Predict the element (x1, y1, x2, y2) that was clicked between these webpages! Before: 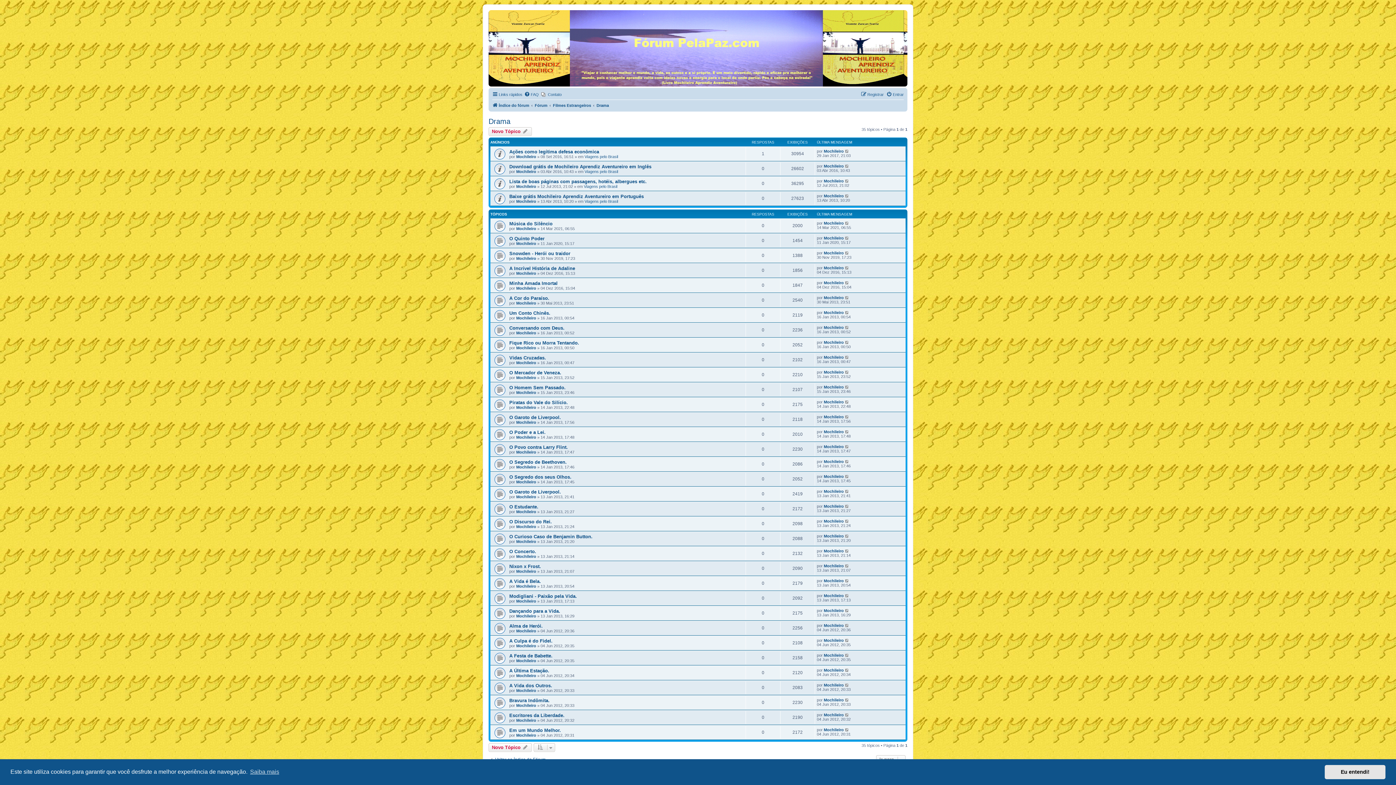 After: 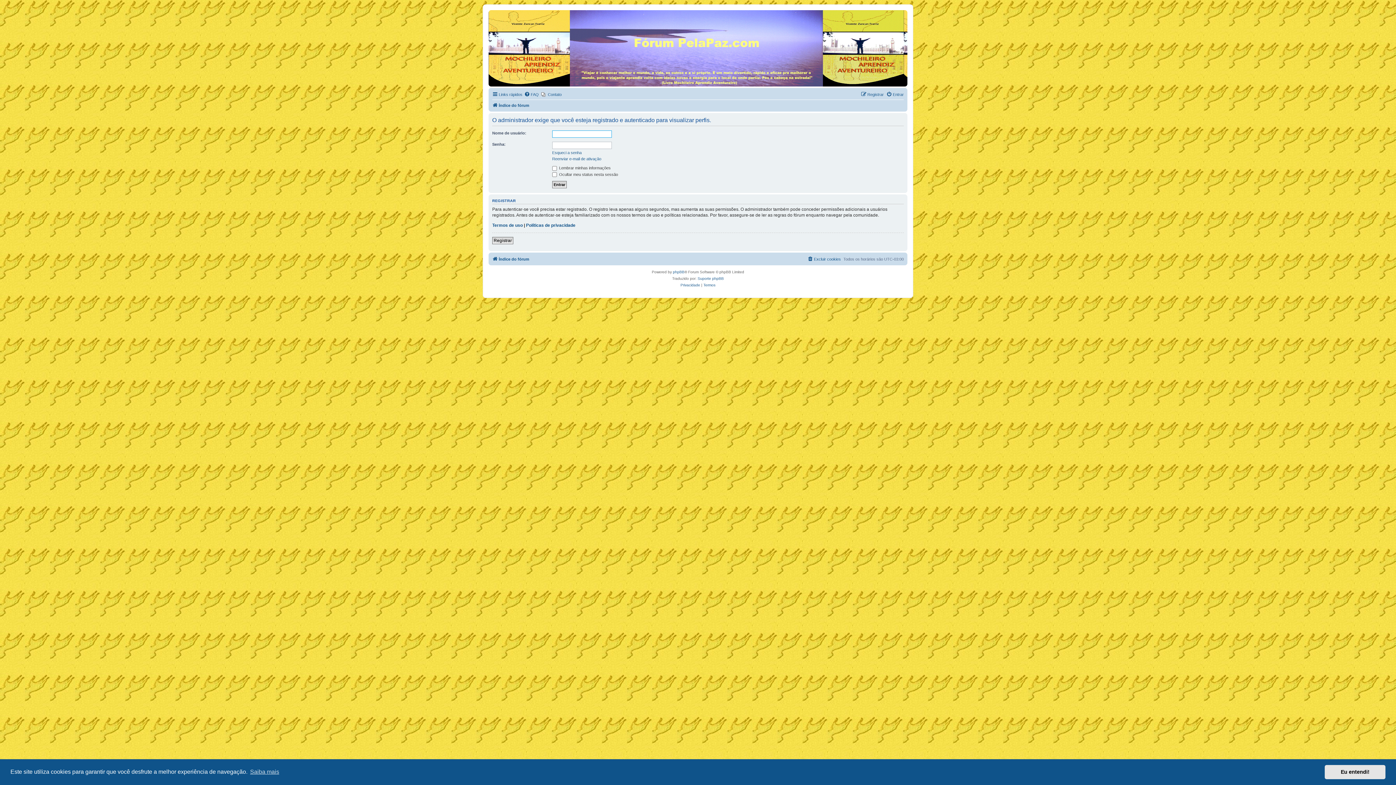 Action: bbox: (824, 668, 844, 672) label: Mochileiro